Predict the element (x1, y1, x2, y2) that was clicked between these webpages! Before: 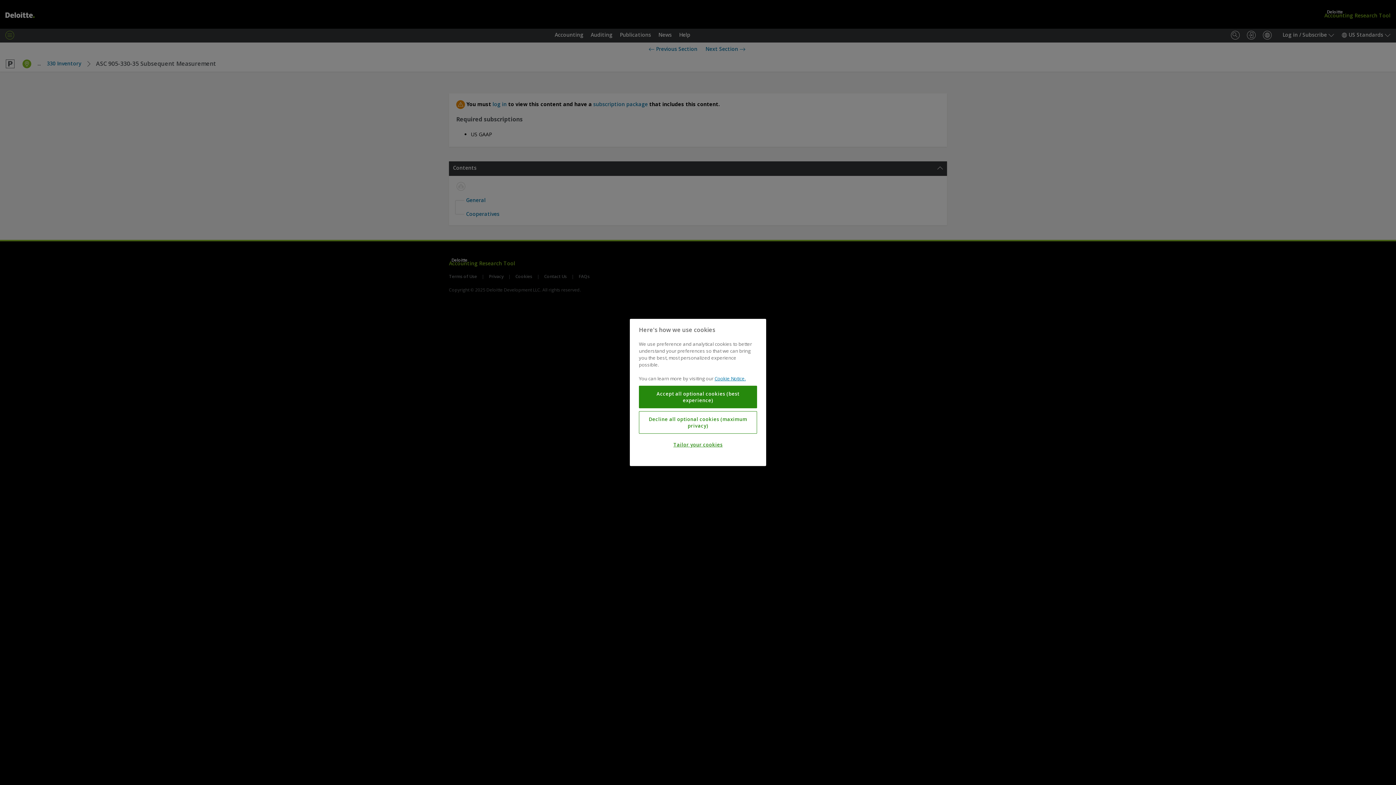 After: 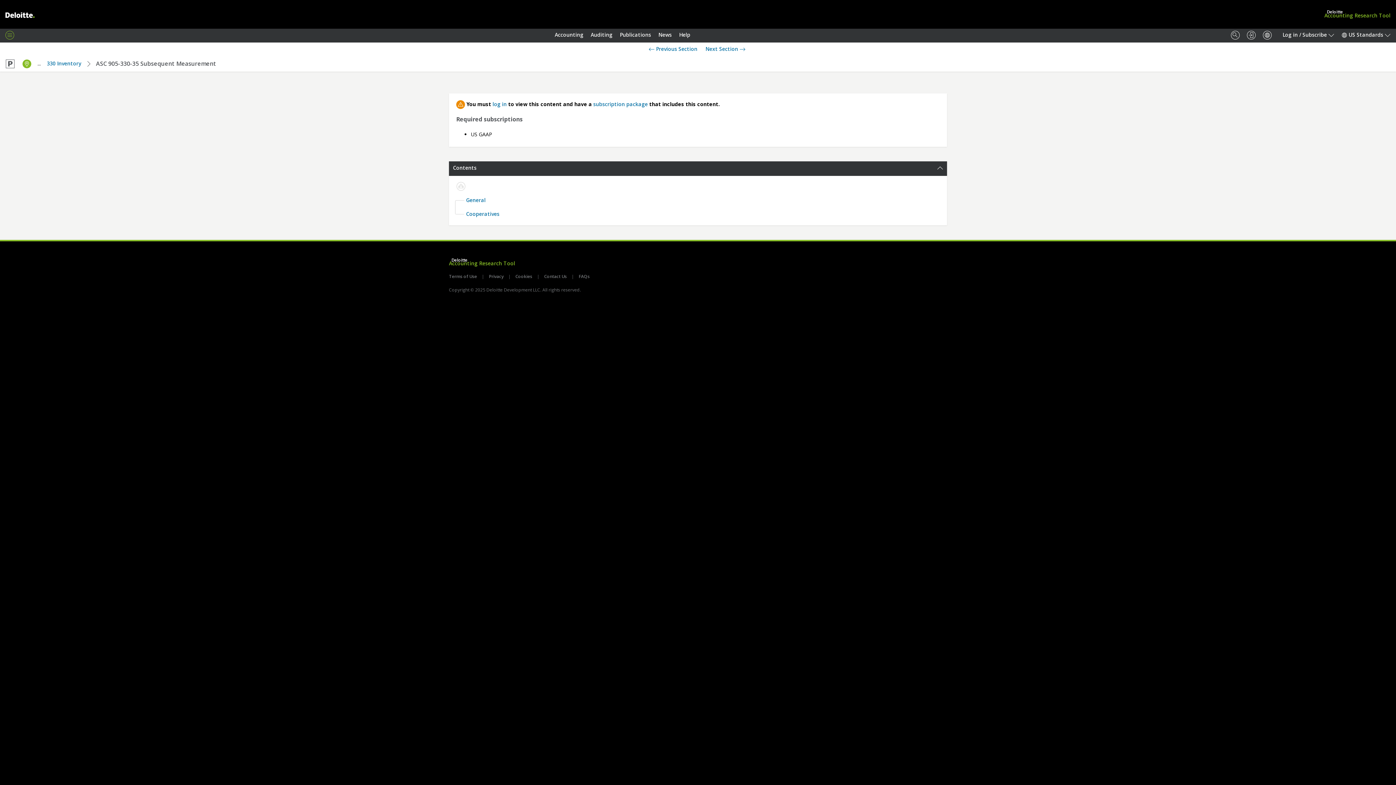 Action: bbox: (639, 385, 757, 408) label: Accept all optional cookies (best experience)